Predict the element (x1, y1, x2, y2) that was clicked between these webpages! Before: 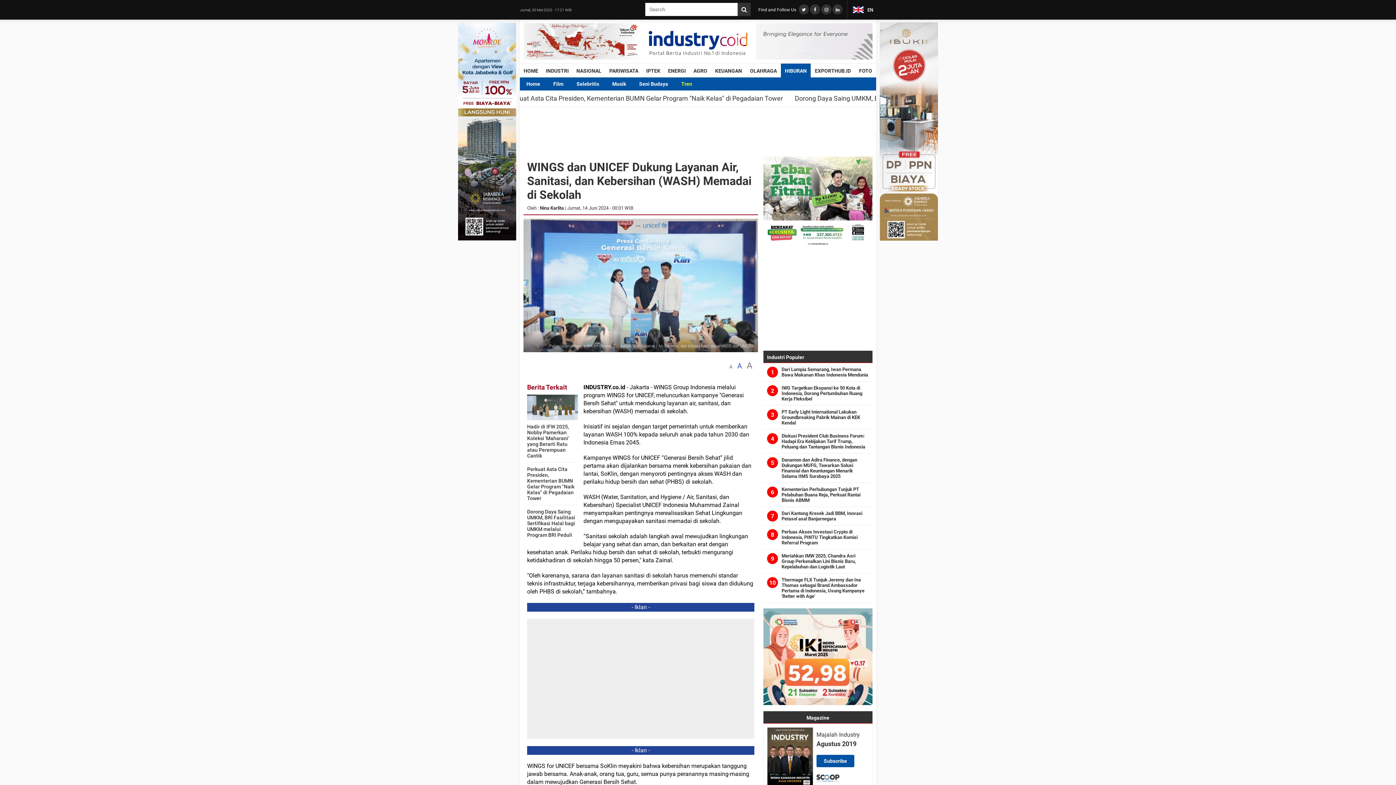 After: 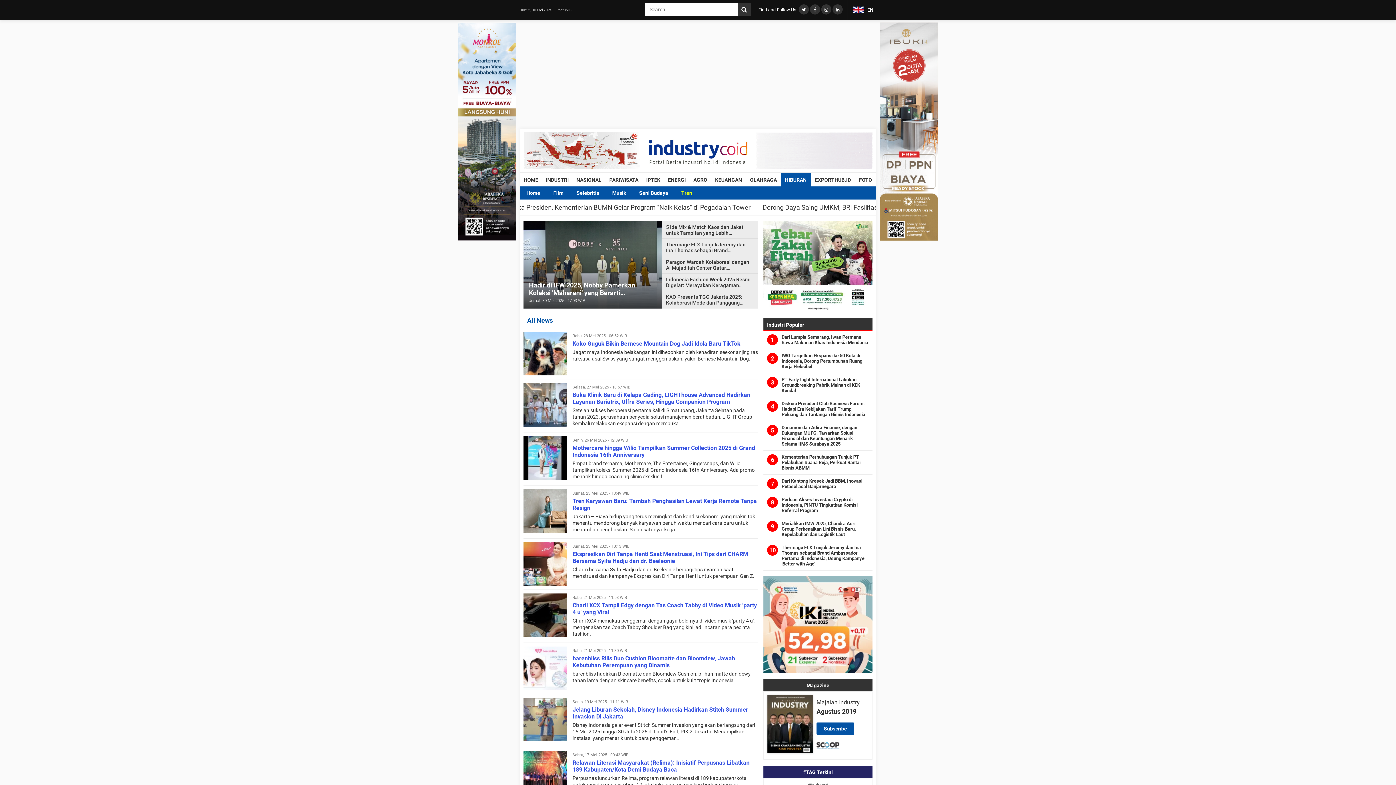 Action: bbox: (674, 77, 698, 90) label: Tren